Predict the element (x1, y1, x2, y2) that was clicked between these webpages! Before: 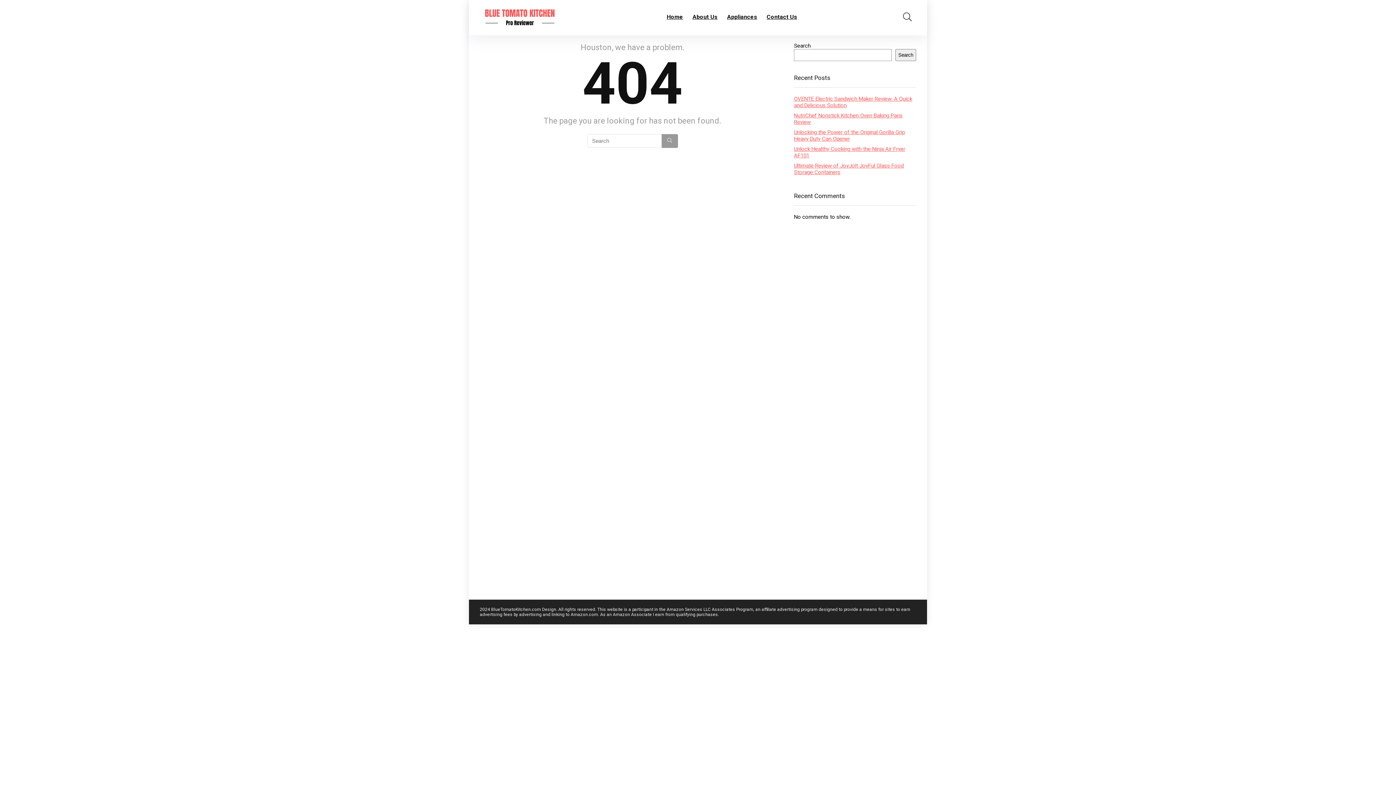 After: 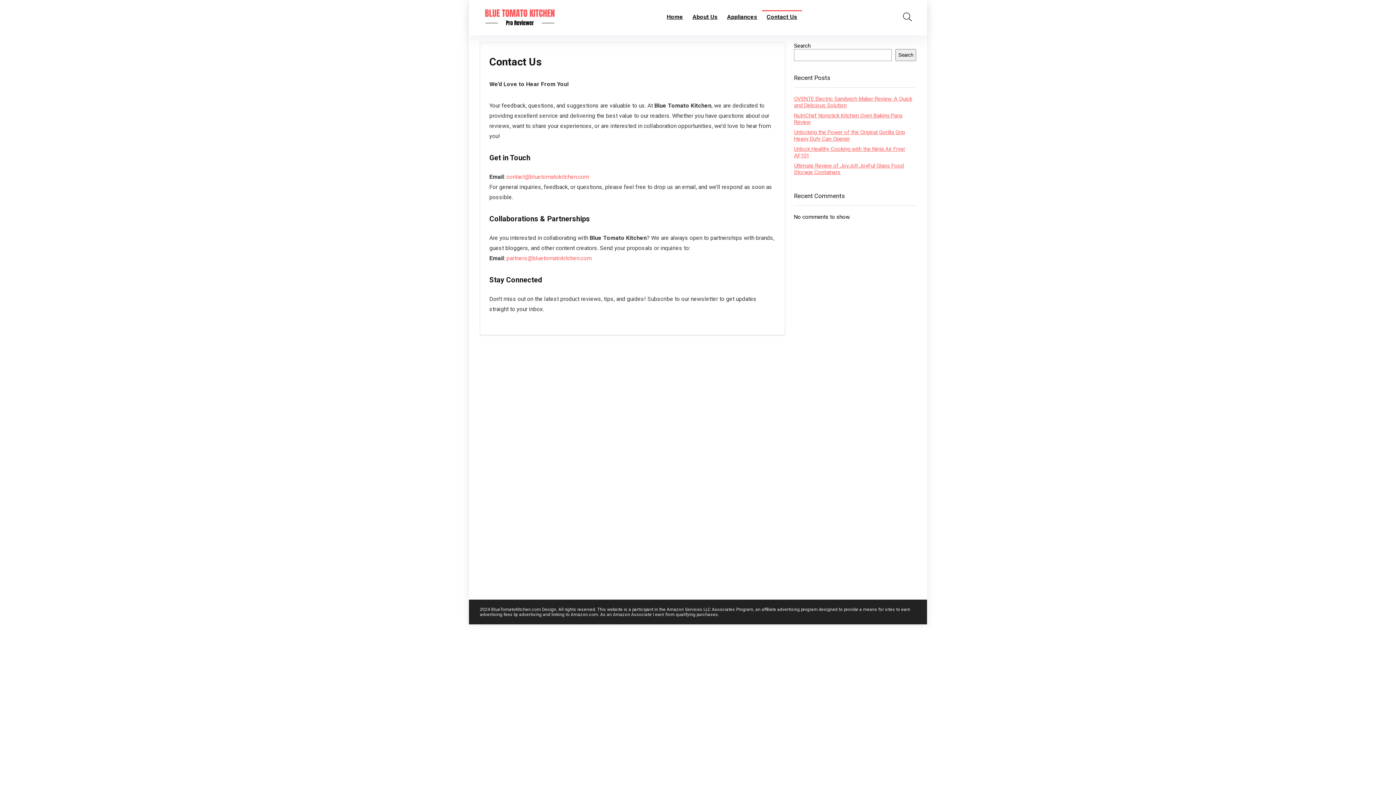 Action: label: Contact Us bbox: (762, 10, 802, 24)